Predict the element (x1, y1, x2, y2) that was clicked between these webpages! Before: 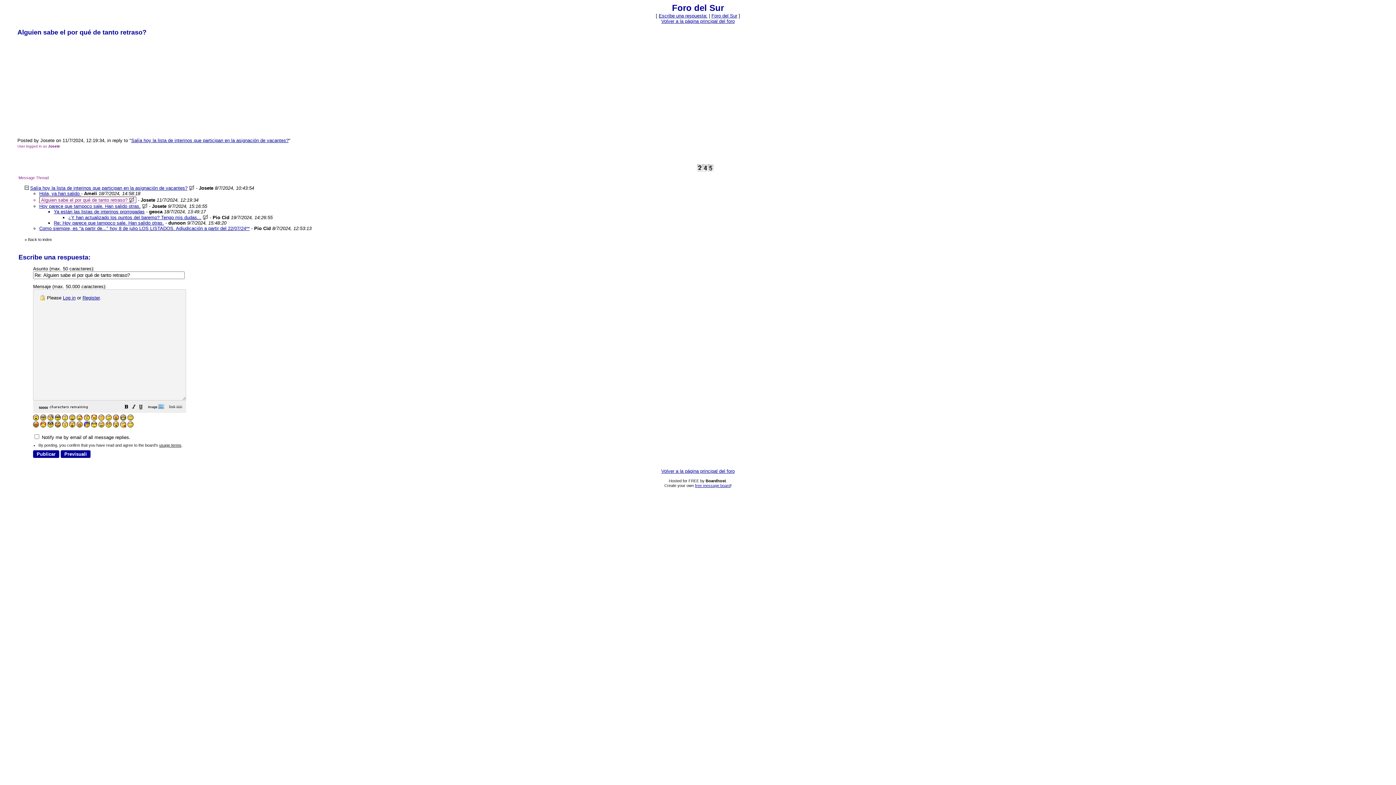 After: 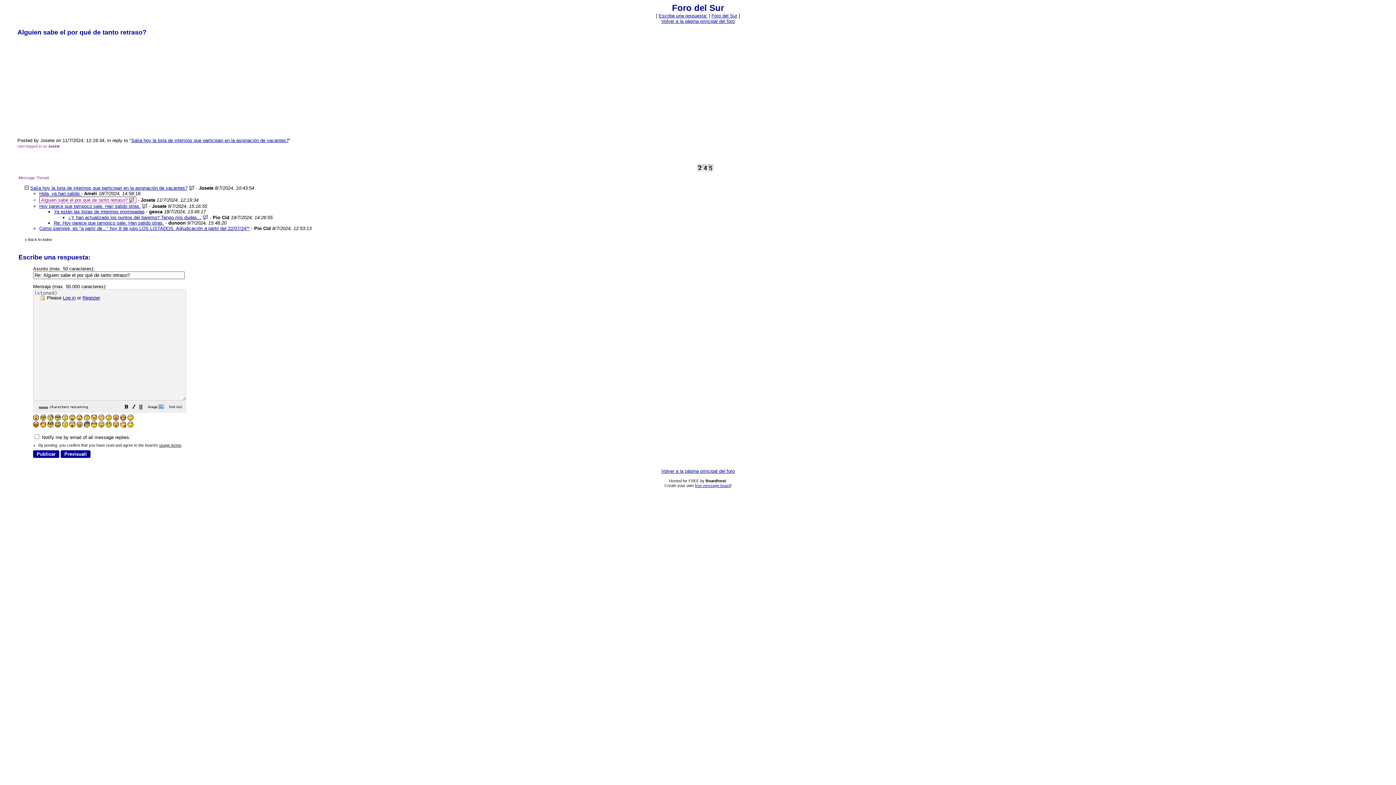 Action: bbox: (113, 423, 118, 428)